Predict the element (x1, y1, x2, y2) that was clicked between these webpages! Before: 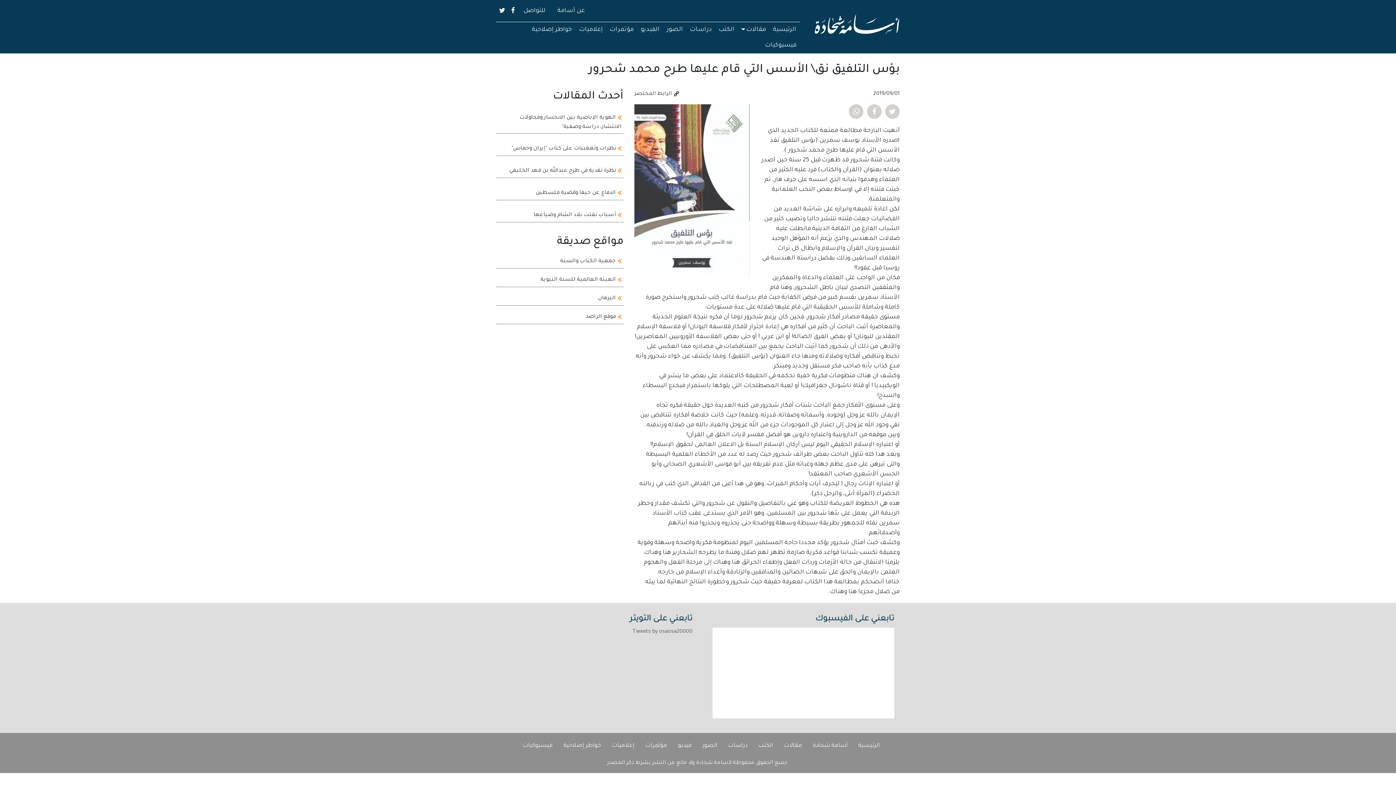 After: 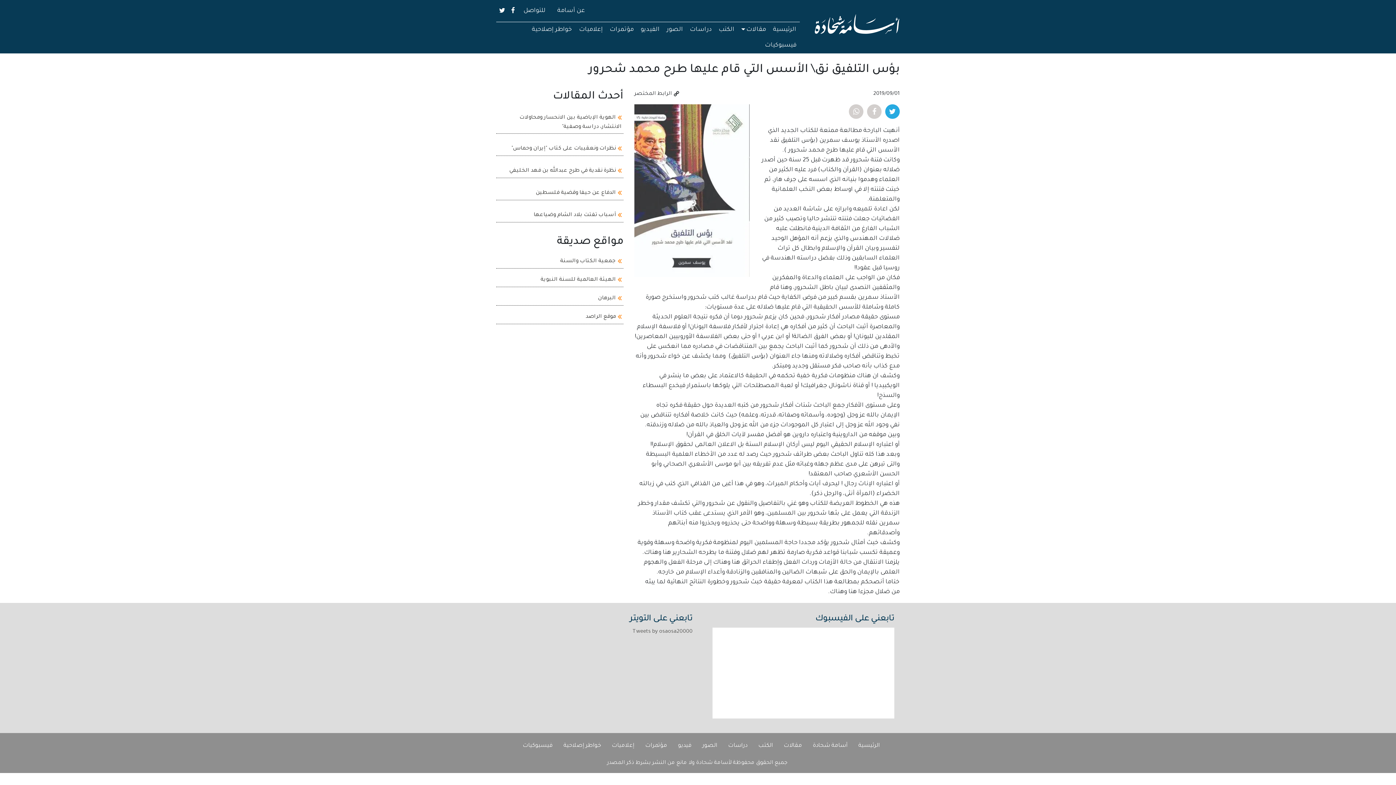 Action: bbox: (885, 104, 900, 118) label: Share on Twitter